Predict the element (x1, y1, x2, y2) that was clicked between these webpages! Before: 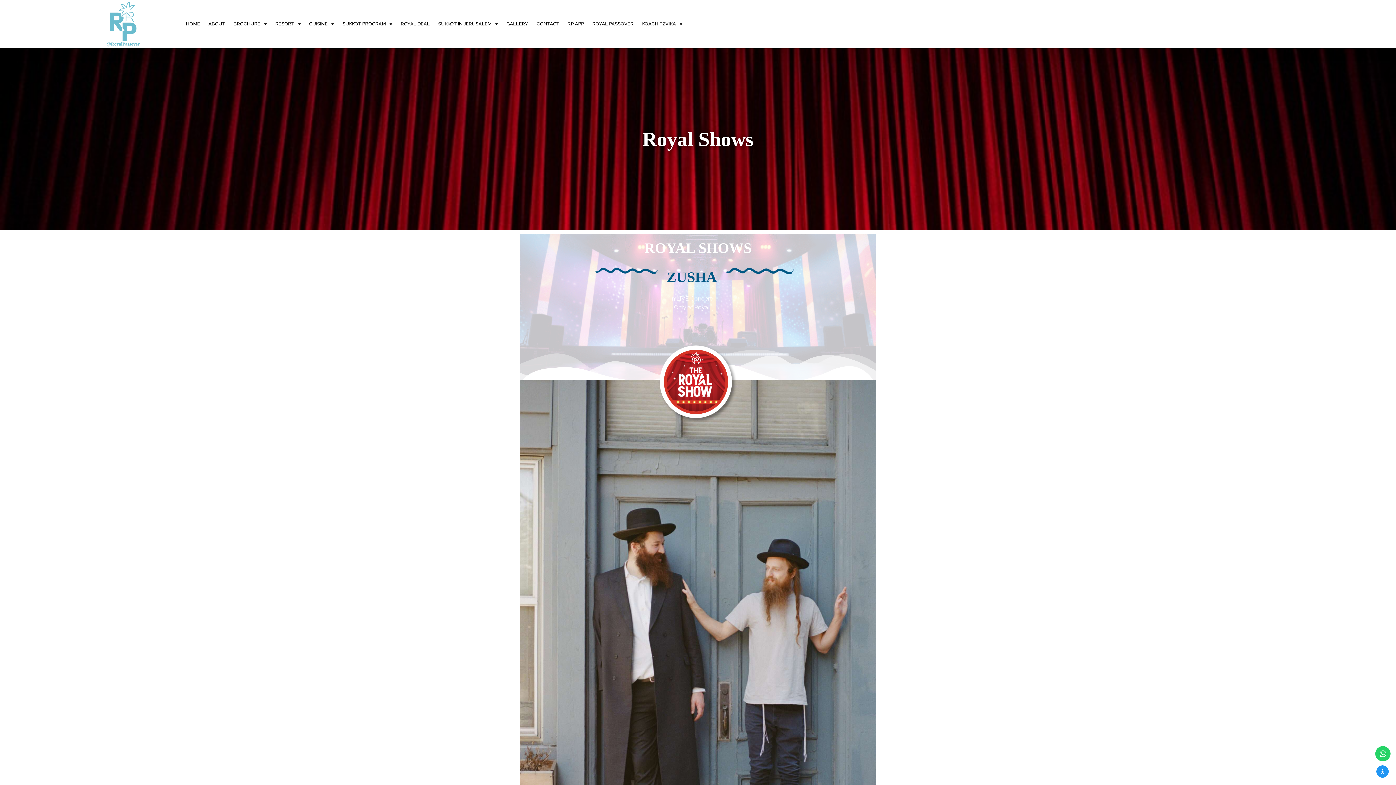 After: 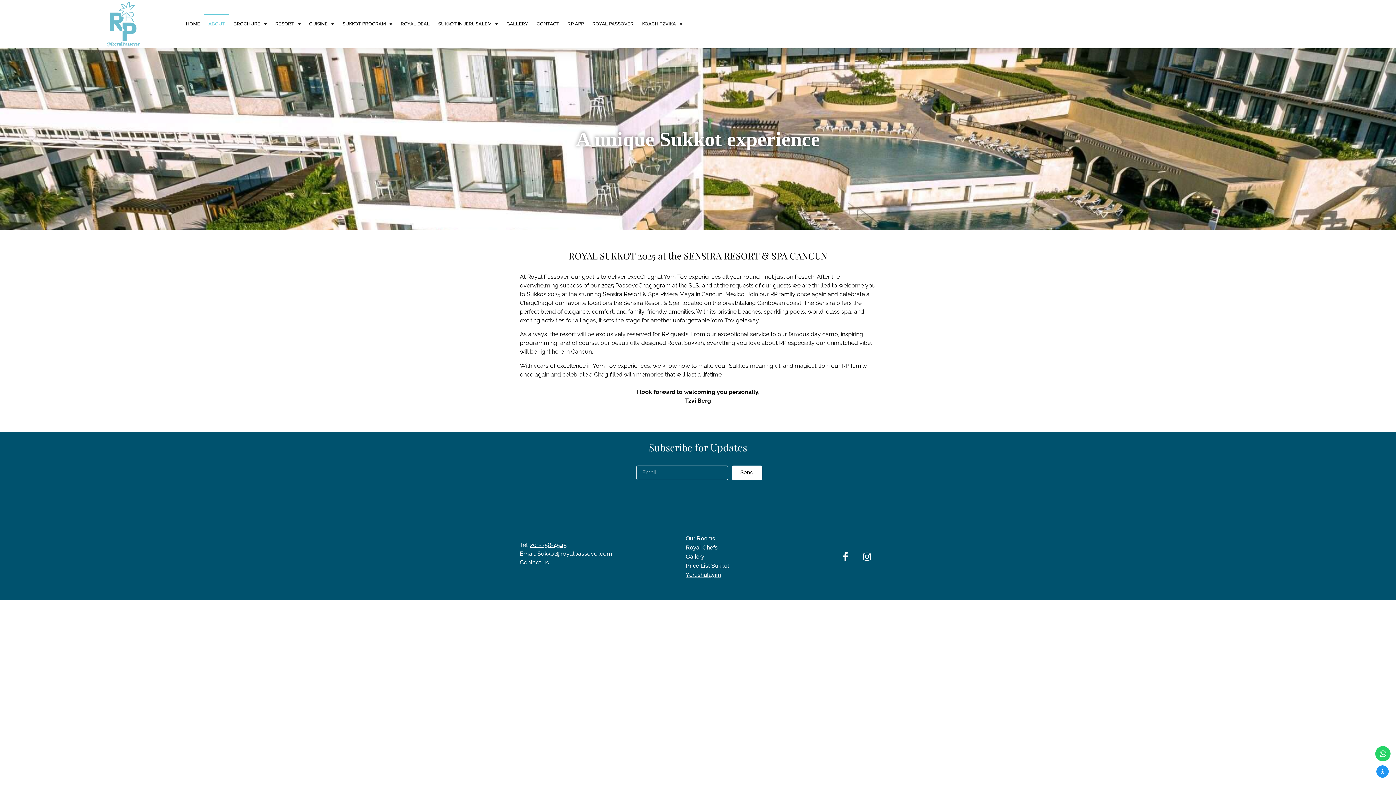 Action: bbox: (204, 14, 229, 33) label: ABOUT